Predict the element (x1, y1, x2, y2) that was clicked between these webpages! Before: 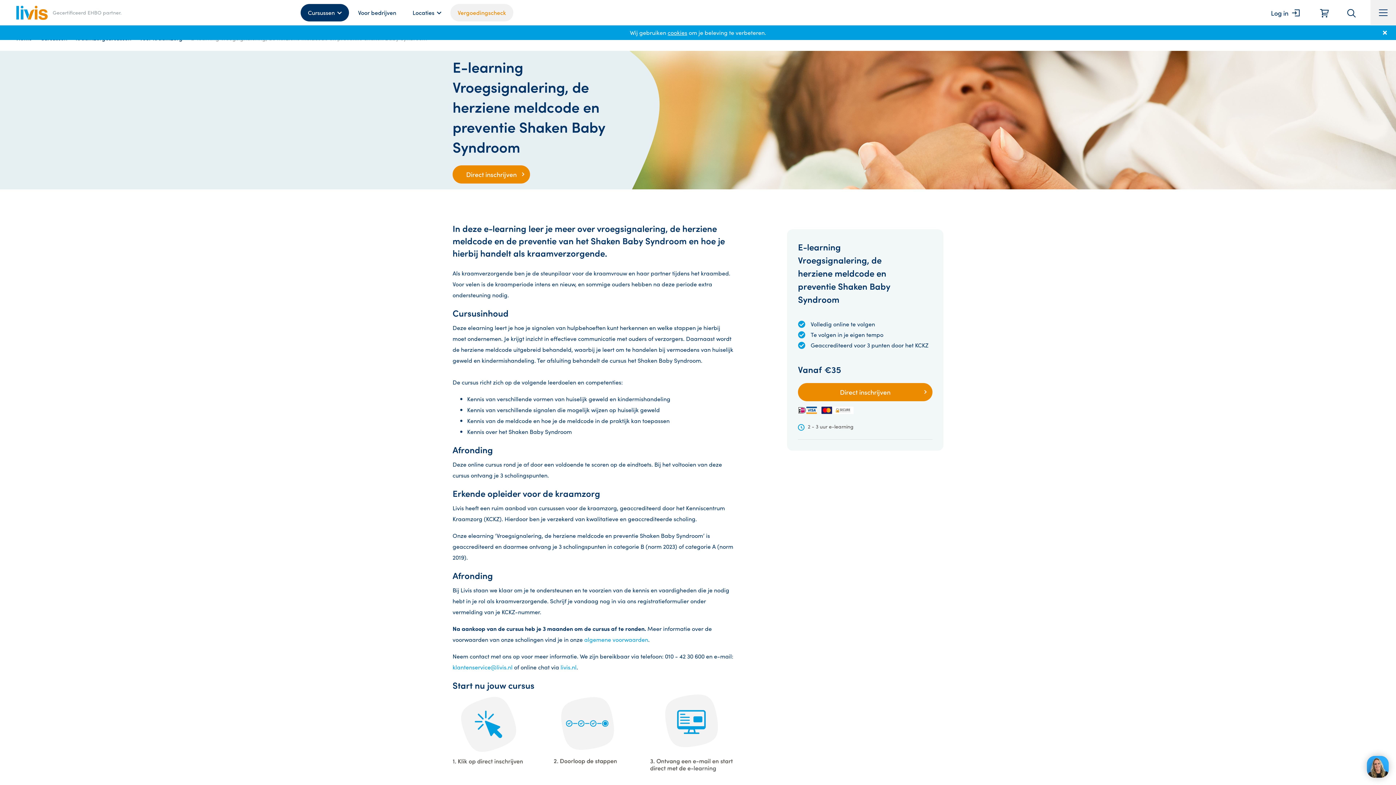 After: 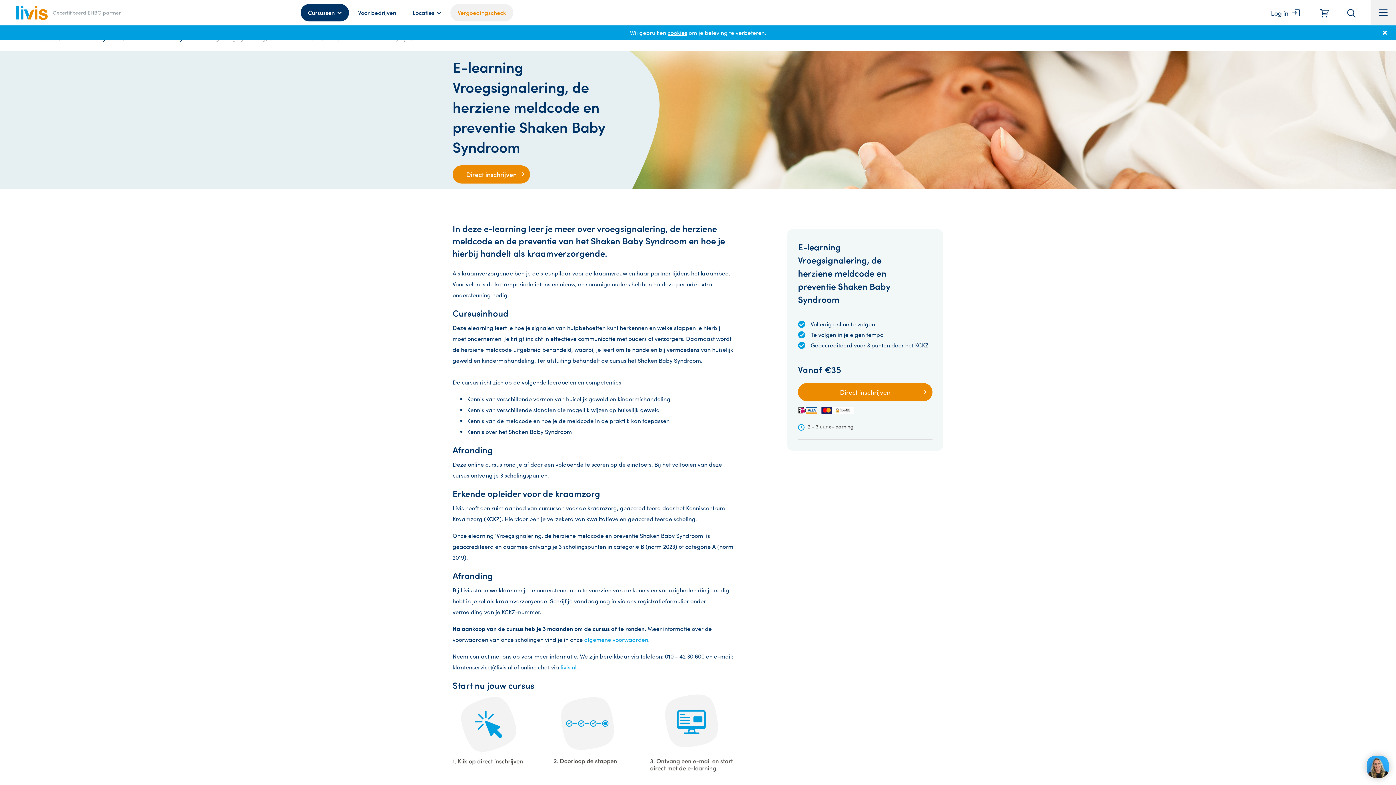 Action: label: klantenservice@livis.nl bbox: (452, 663, 512, 671)